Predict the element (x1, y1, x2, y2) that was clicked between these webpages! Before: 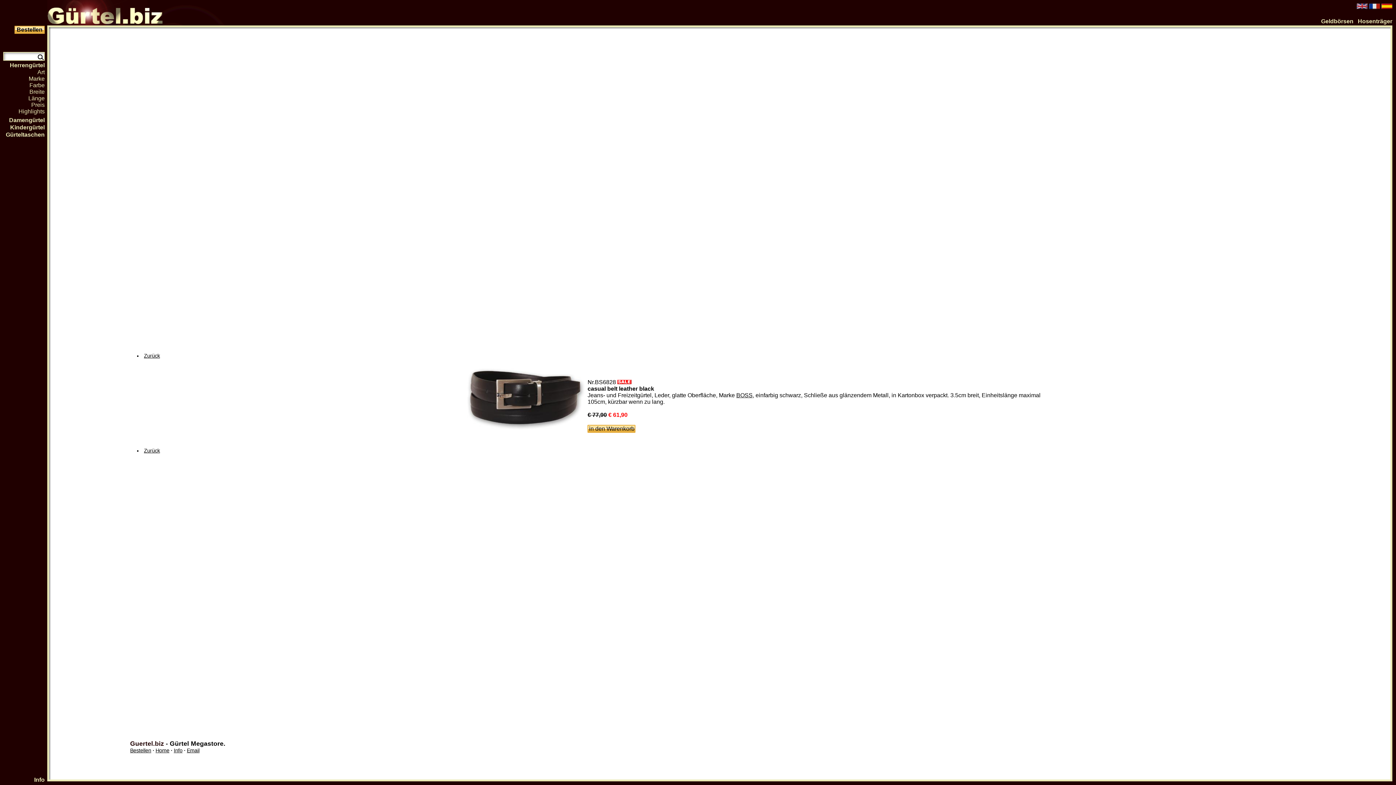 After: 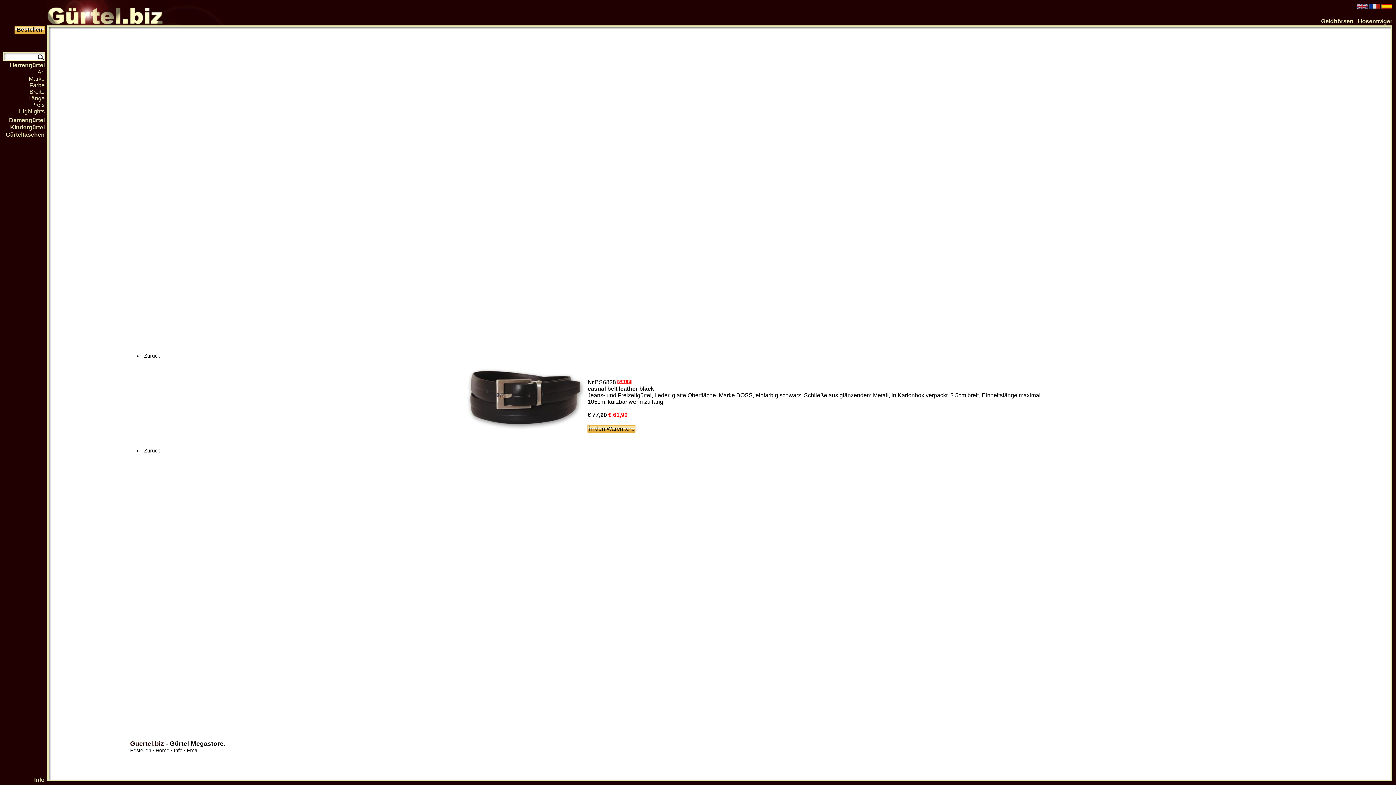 Action: label: Email bbox: (186, 748, 199, 753)